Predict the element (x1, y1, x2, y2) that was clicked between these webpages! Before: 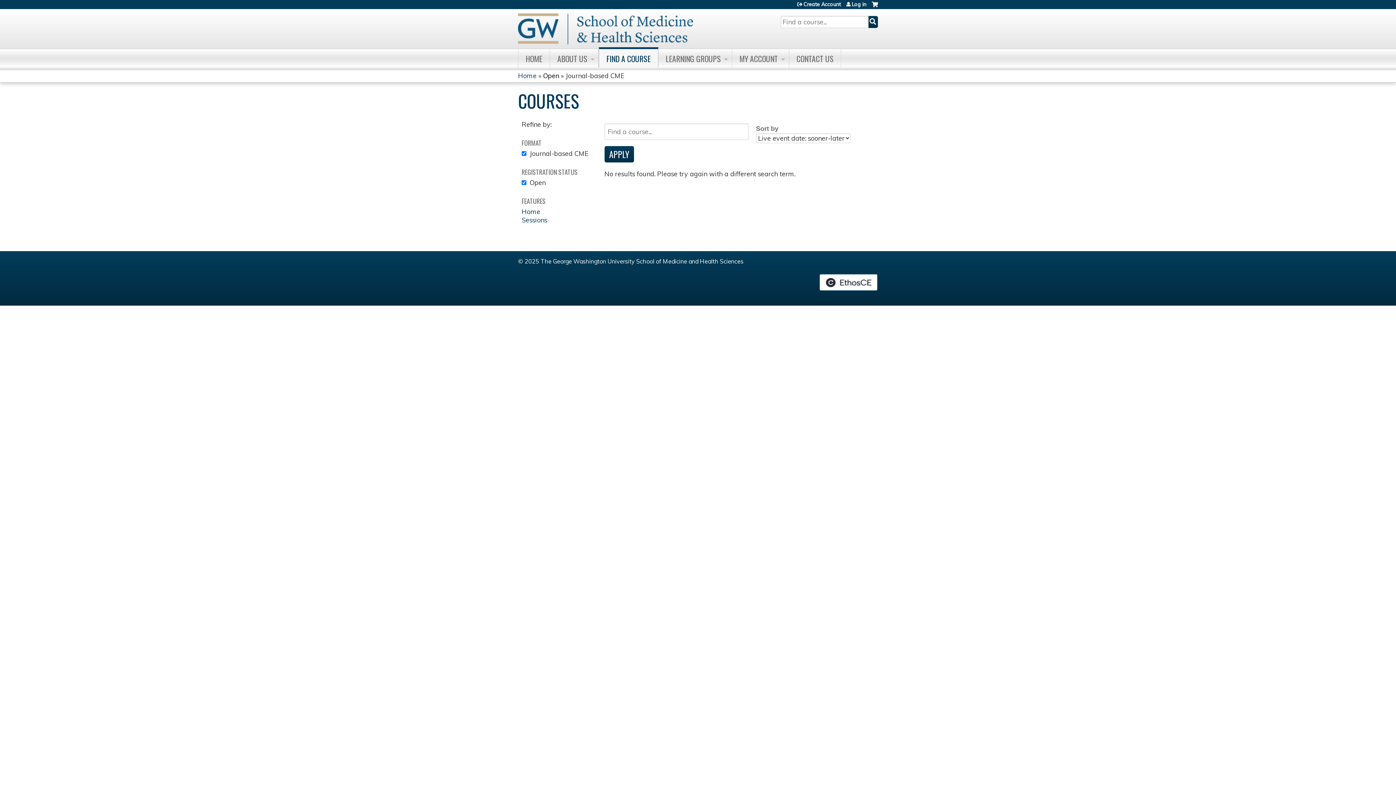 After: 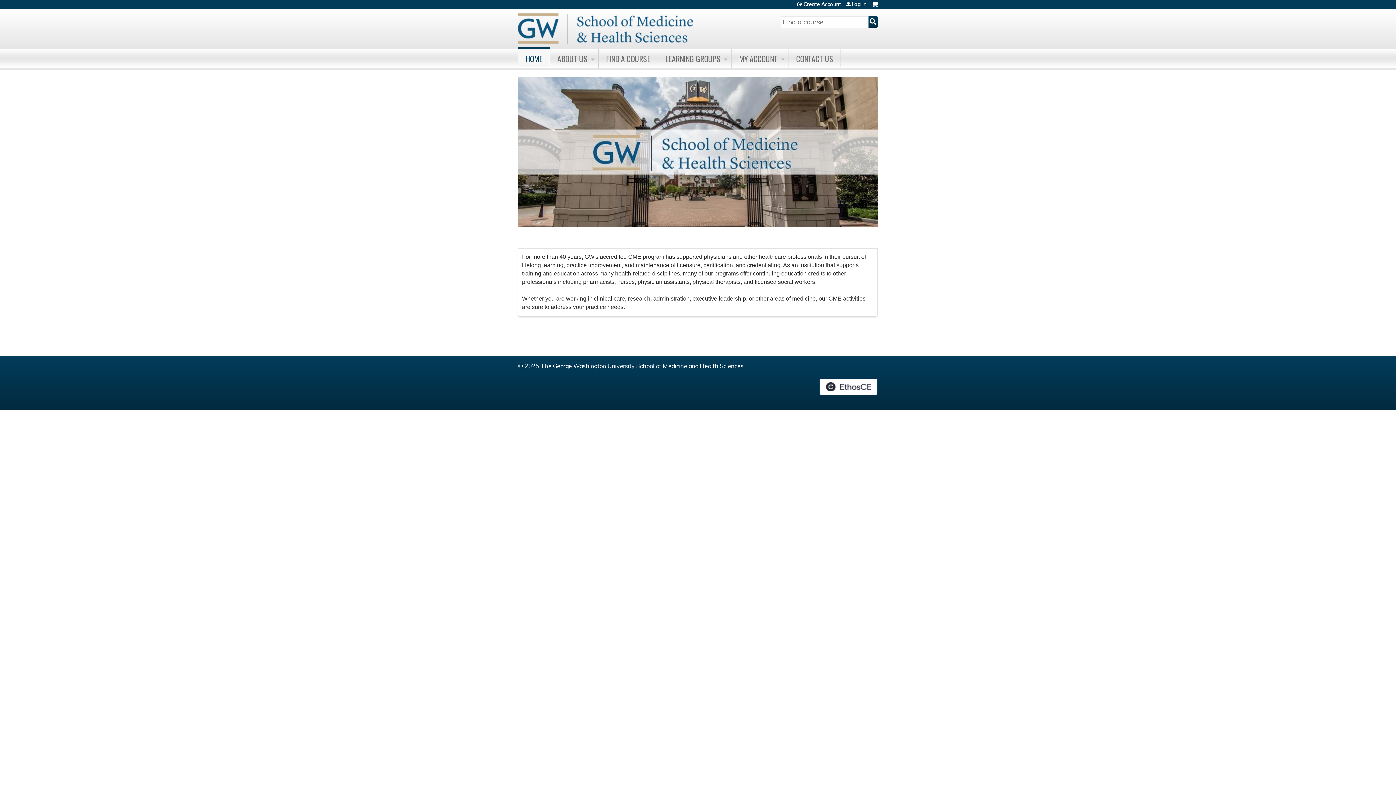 Action: bbox: (518, 71, 536, 80) label: Home